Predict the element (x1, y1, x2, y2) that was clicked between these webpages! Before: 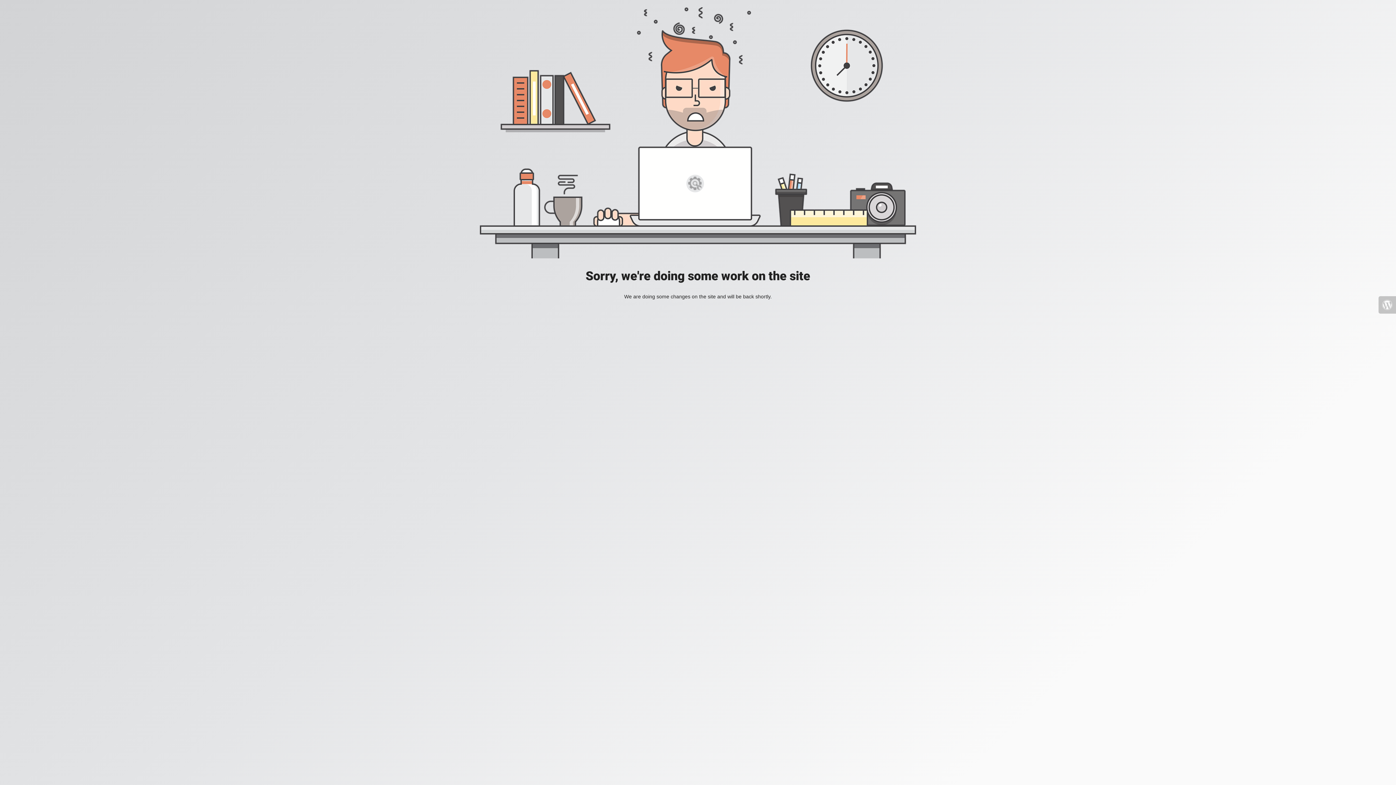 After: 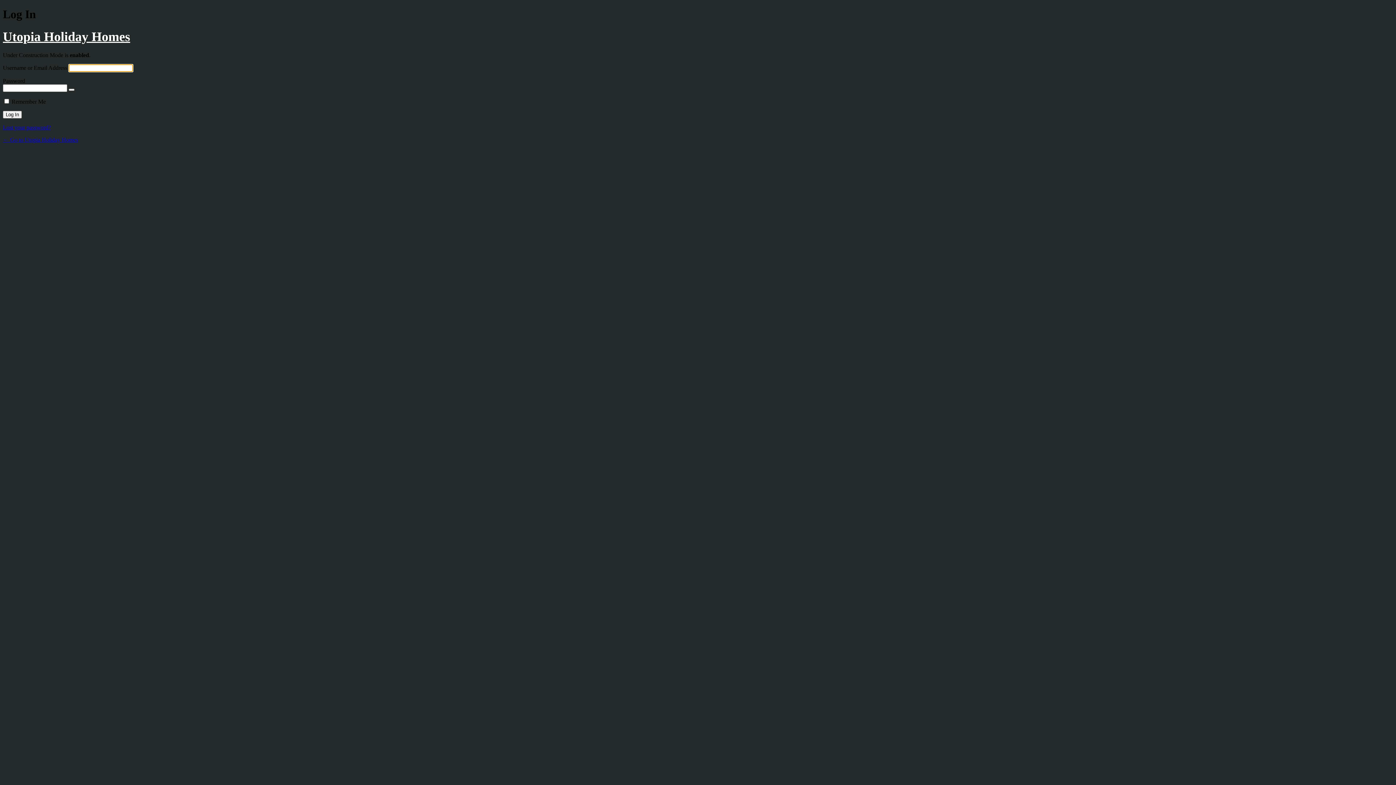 Action: bbox: (1378, 296, 1396, 313)